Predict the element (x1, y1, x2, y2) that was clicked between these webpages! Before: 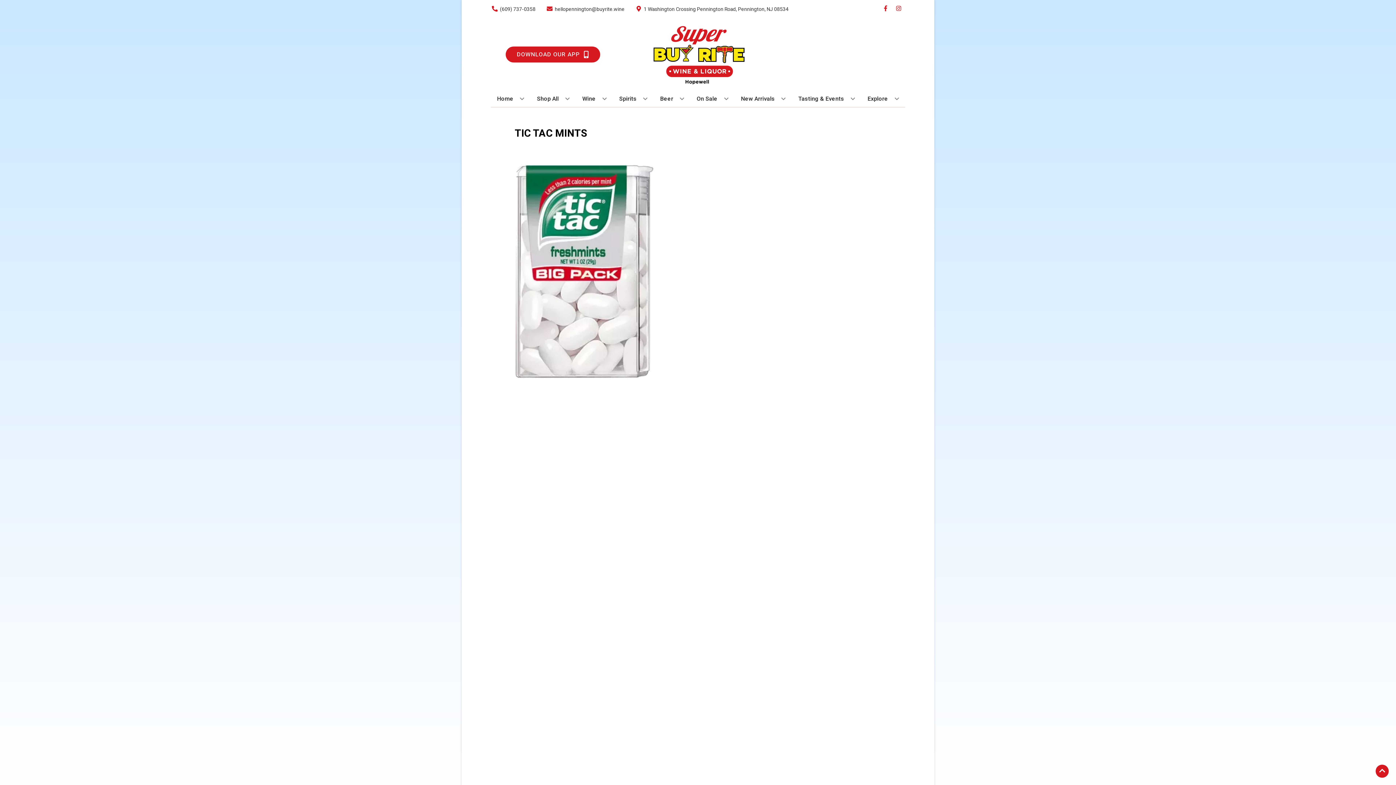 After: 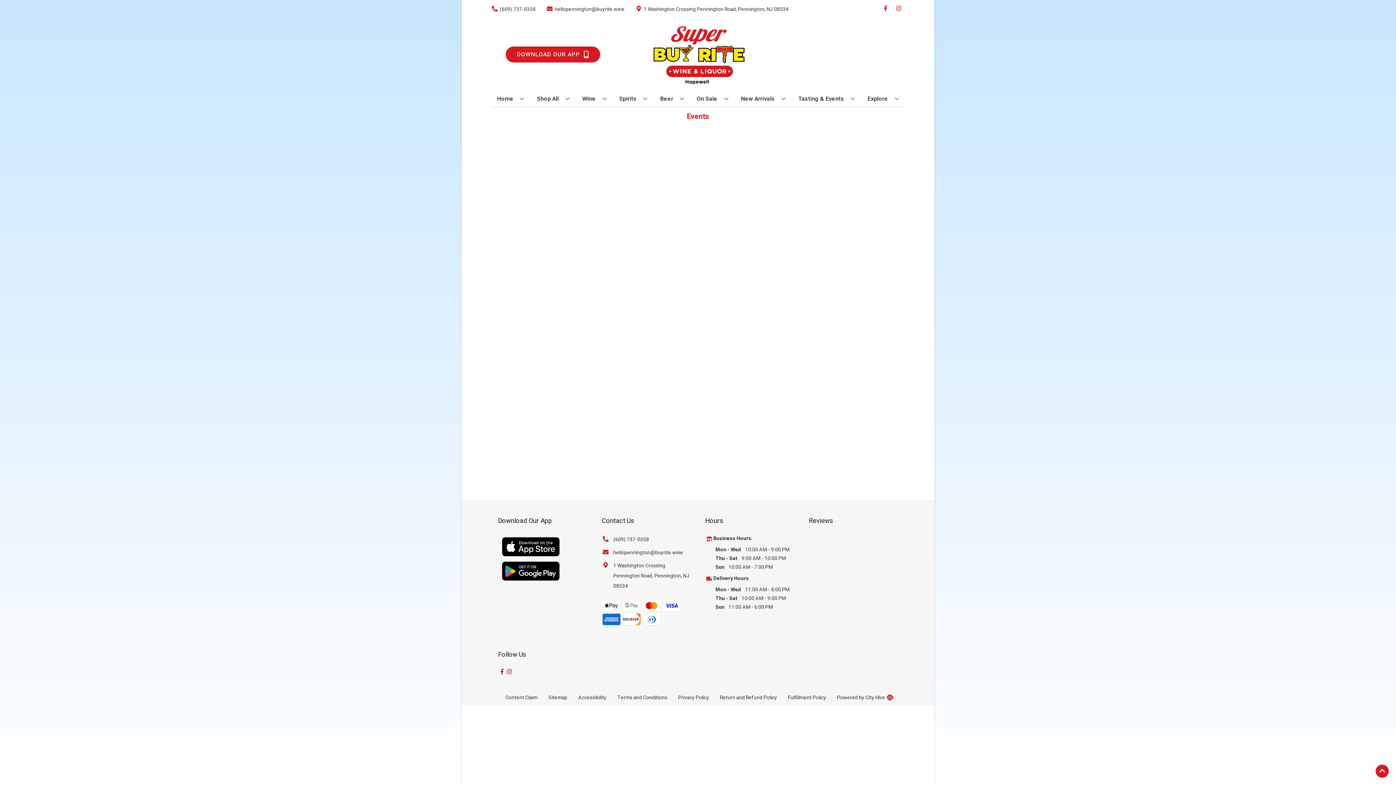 Action: bbox: (795, 90, 858, 106) label: Tasting & Events